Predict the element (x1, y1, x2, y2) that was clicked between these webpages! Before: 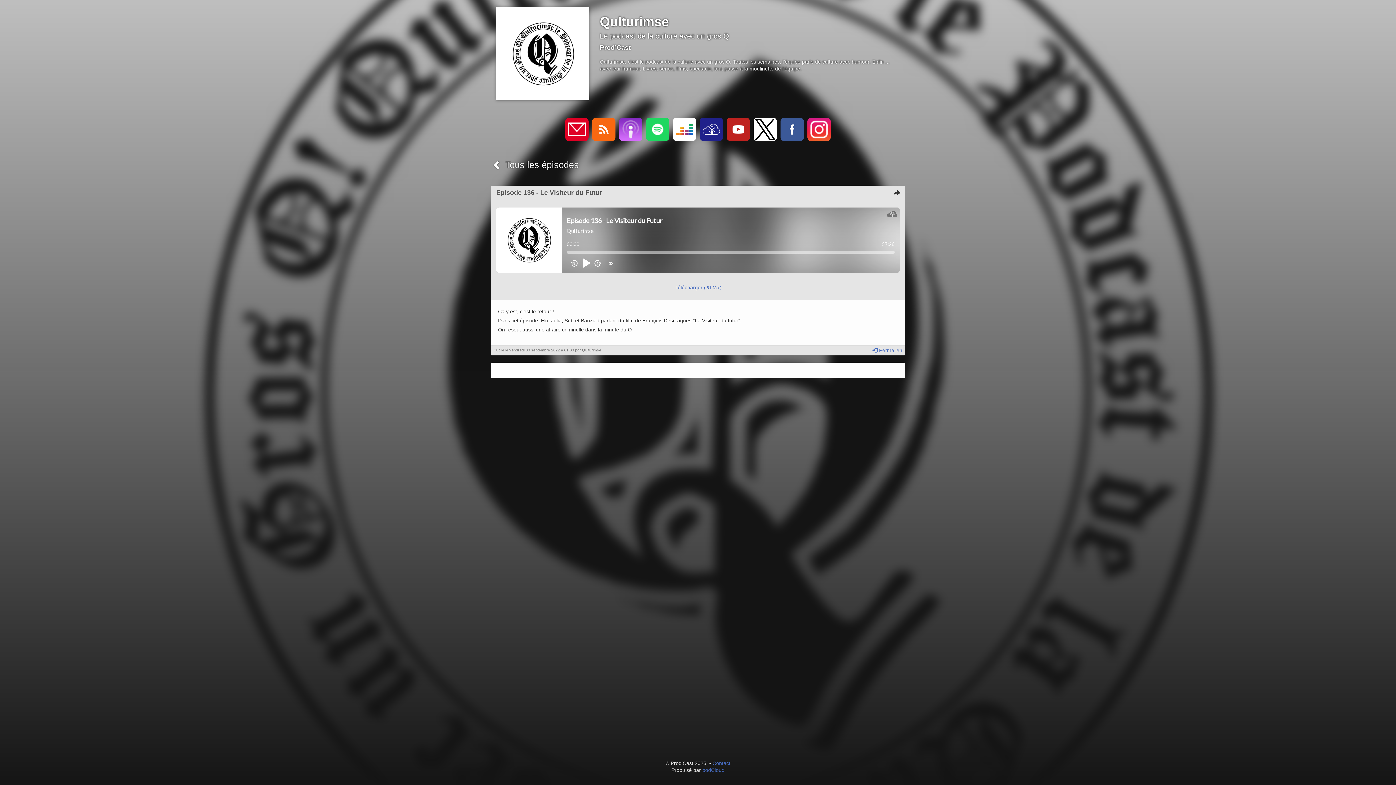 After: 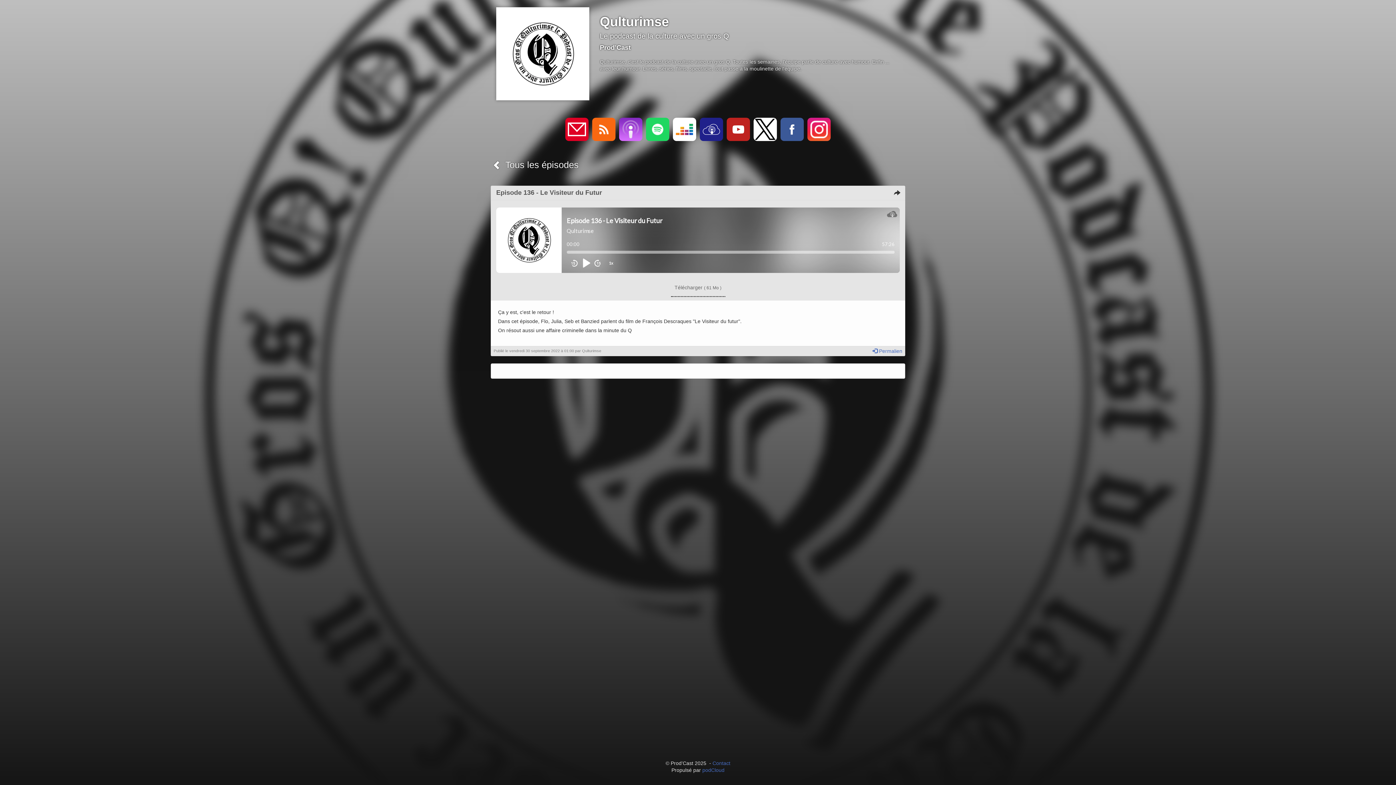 Action: label: Télécharger ( 61 Mo ) bbox: (671, 279, 725, 296)